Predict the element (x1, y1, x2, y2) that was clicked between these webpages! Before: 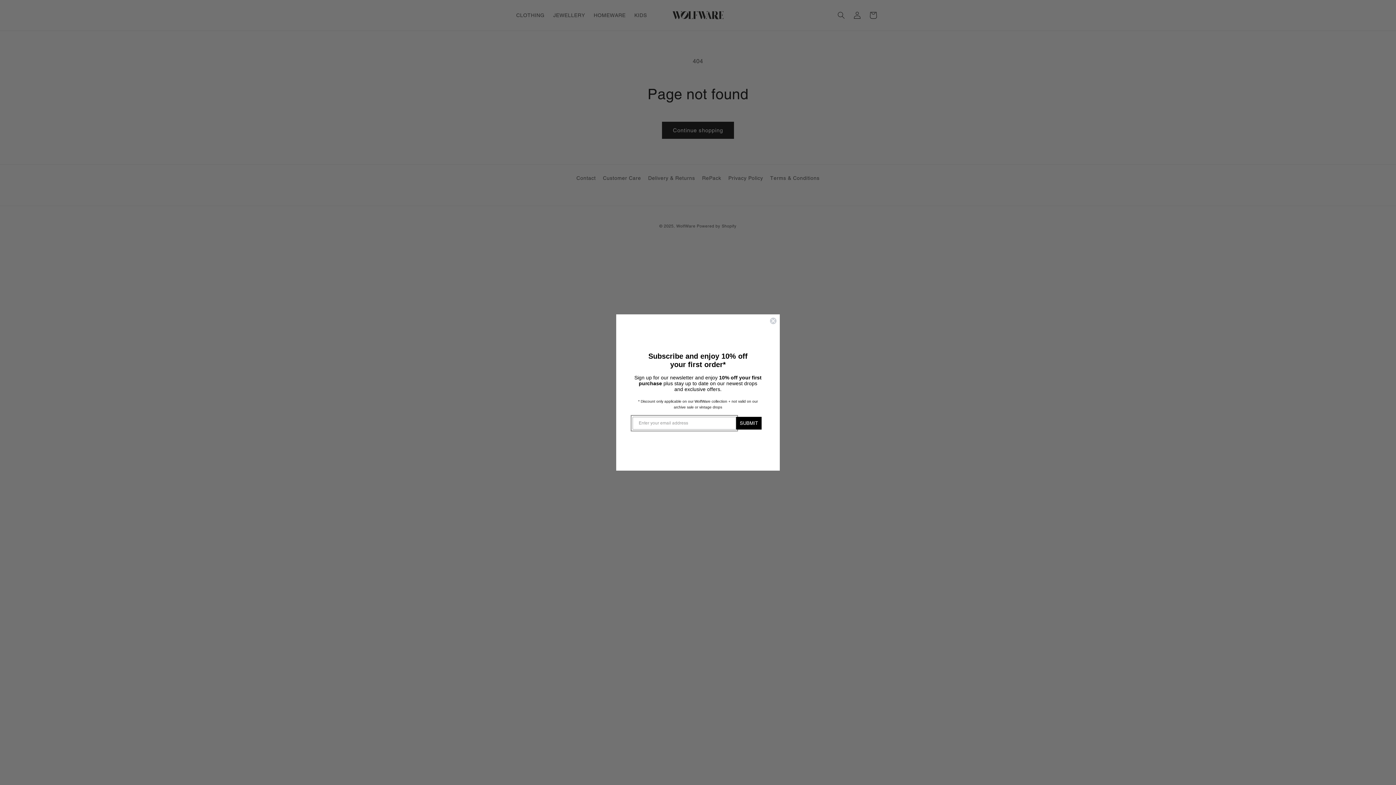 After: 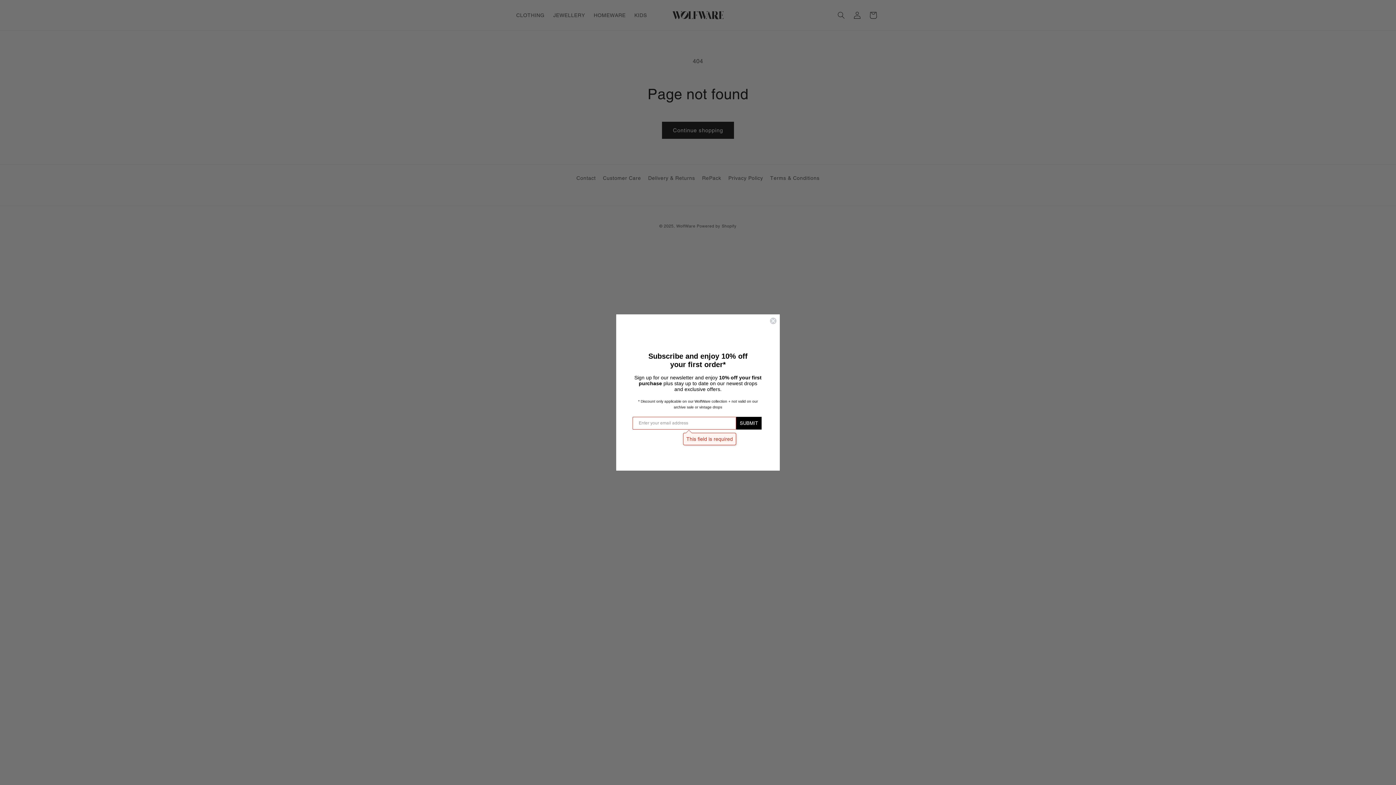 Action: bbox: (736, 416, 761, 429) label: SUBMIT